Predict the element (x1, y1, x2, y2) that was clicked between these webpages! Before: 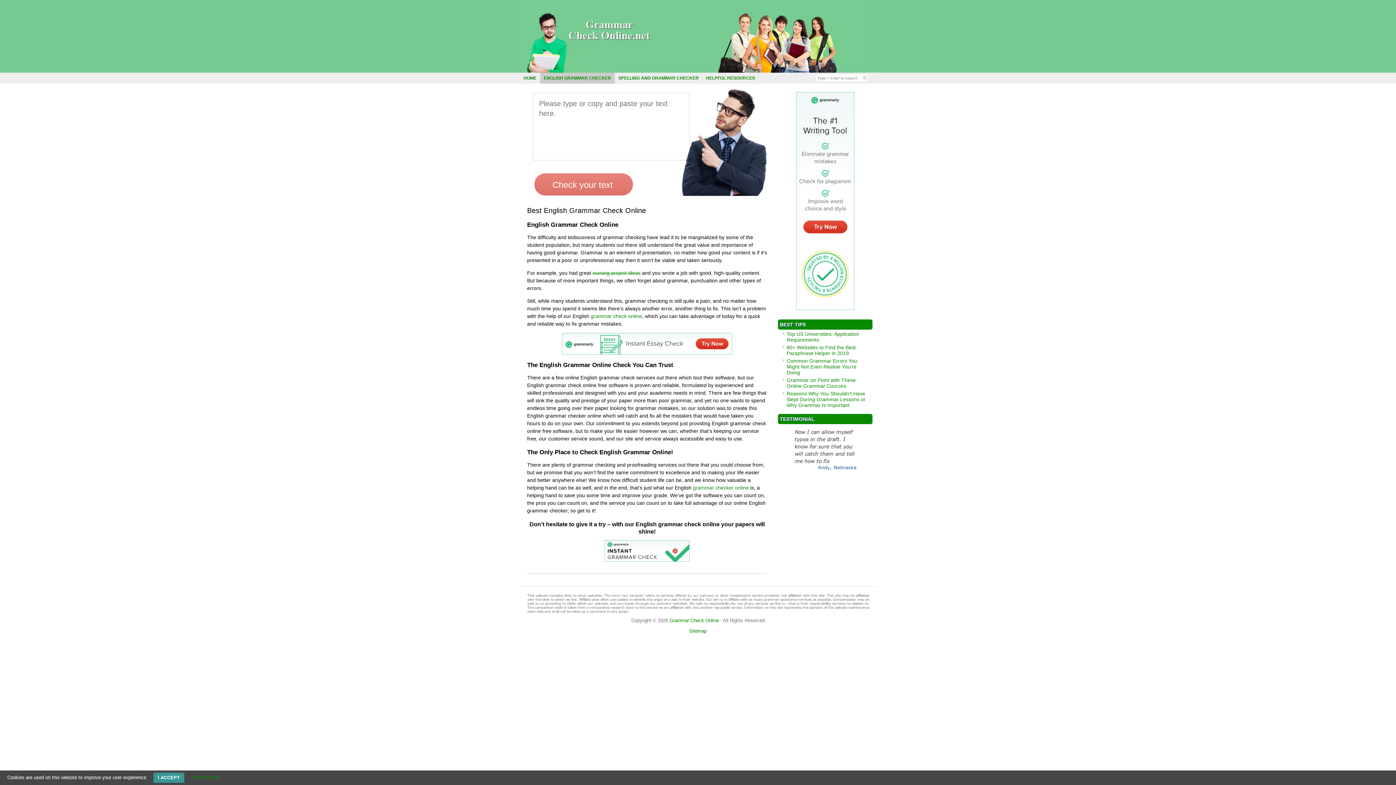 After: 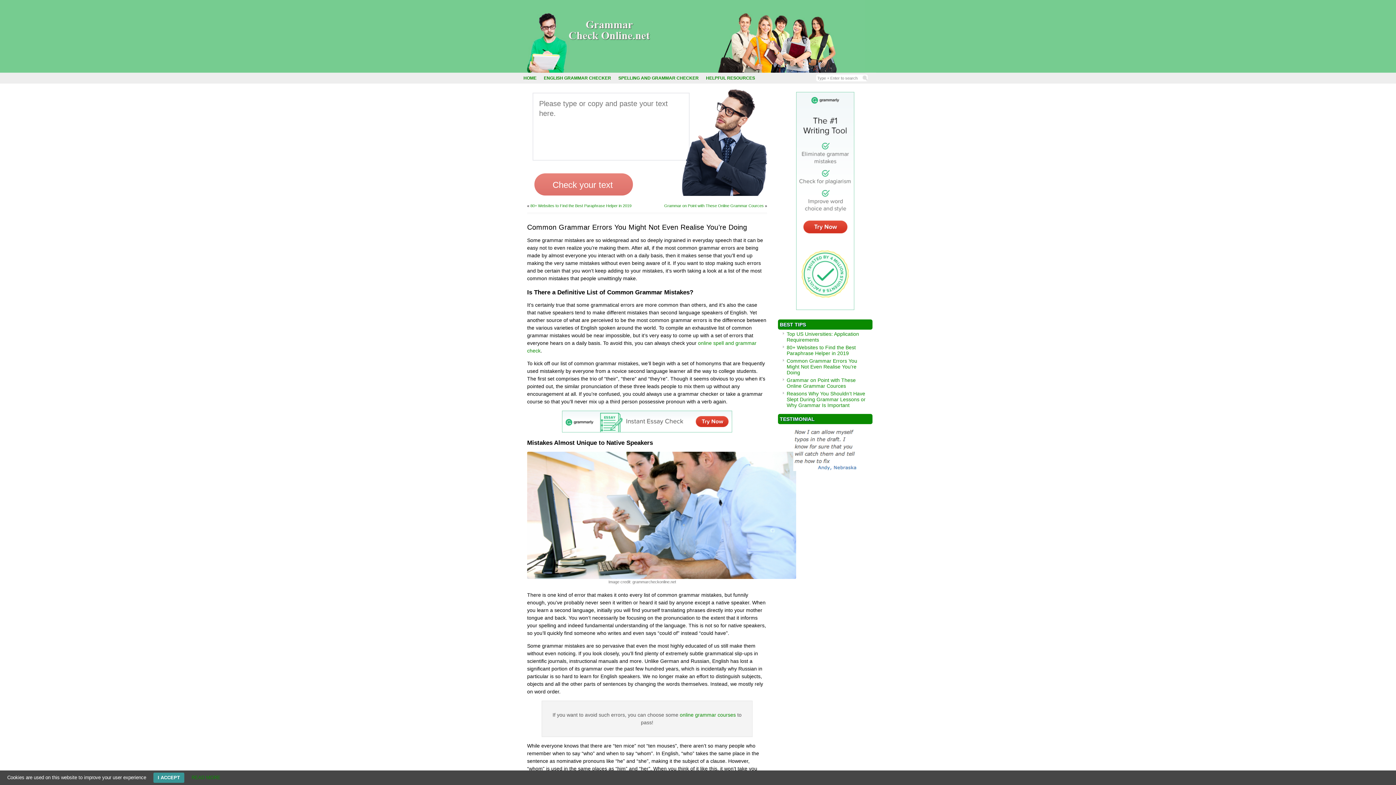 Action: bbox: (786, 358, 857, 375) label: Common Grammar Errors You Might Not Even Realise You’re Doing